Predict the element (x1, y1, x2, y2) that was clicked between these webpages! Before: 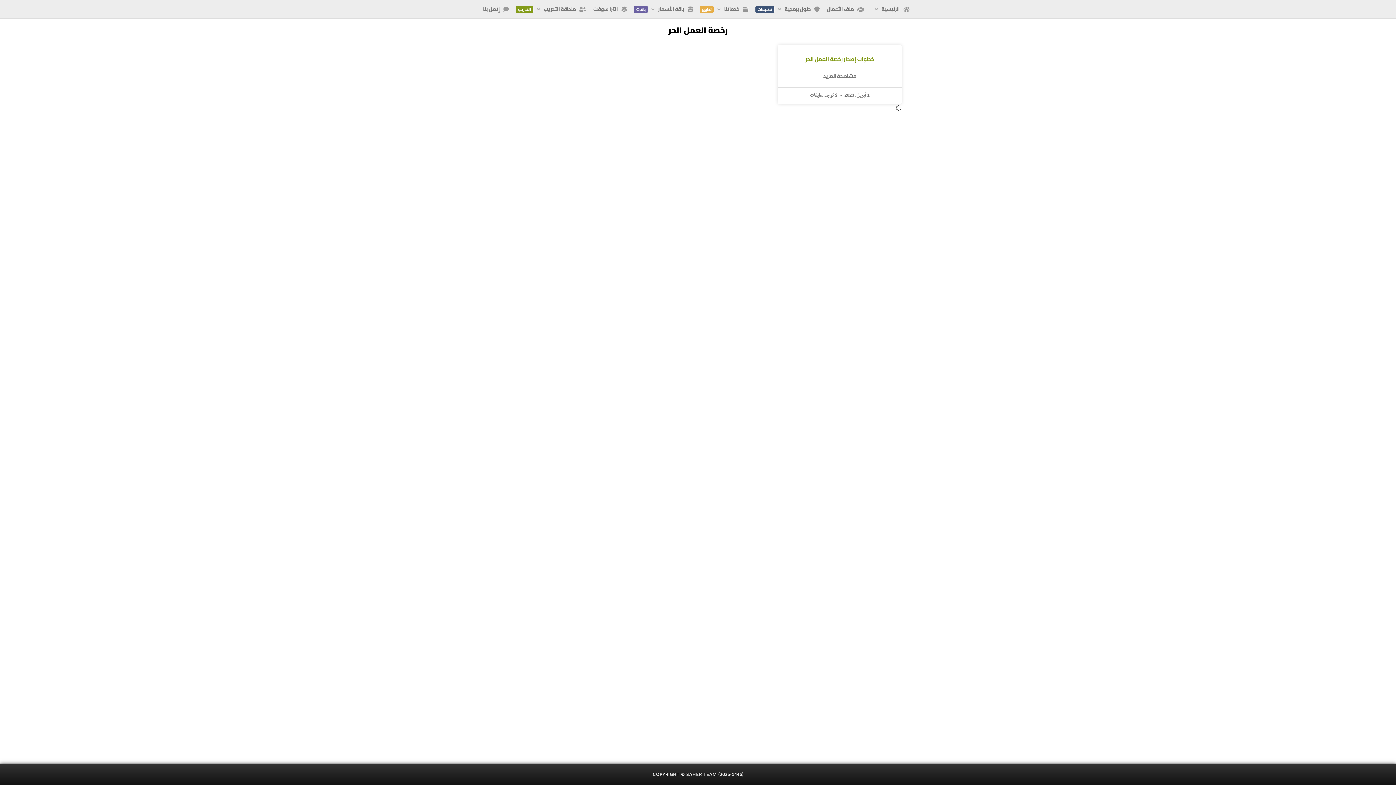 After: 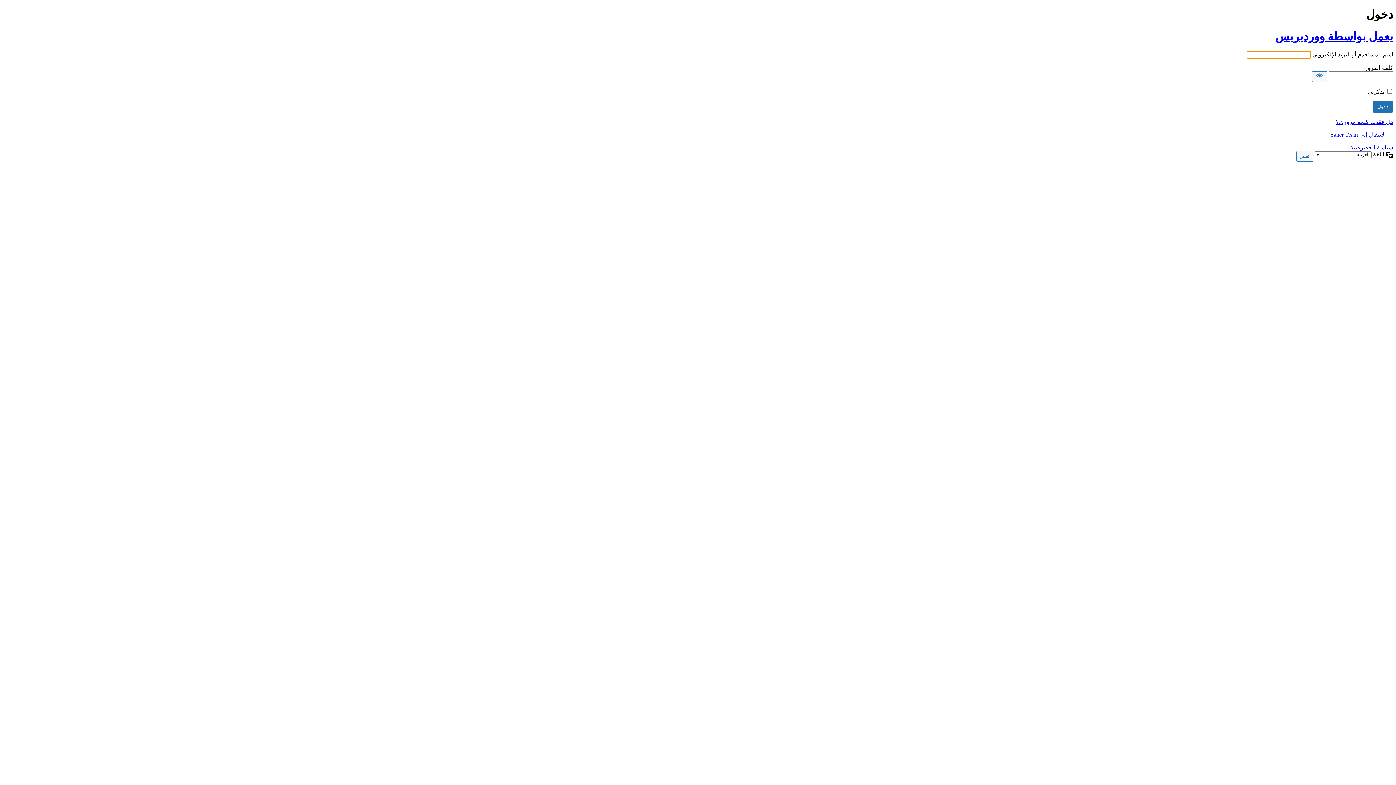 Action: bbox: (514, 1, 591, 17) label: منطقة التدريب
التدريب